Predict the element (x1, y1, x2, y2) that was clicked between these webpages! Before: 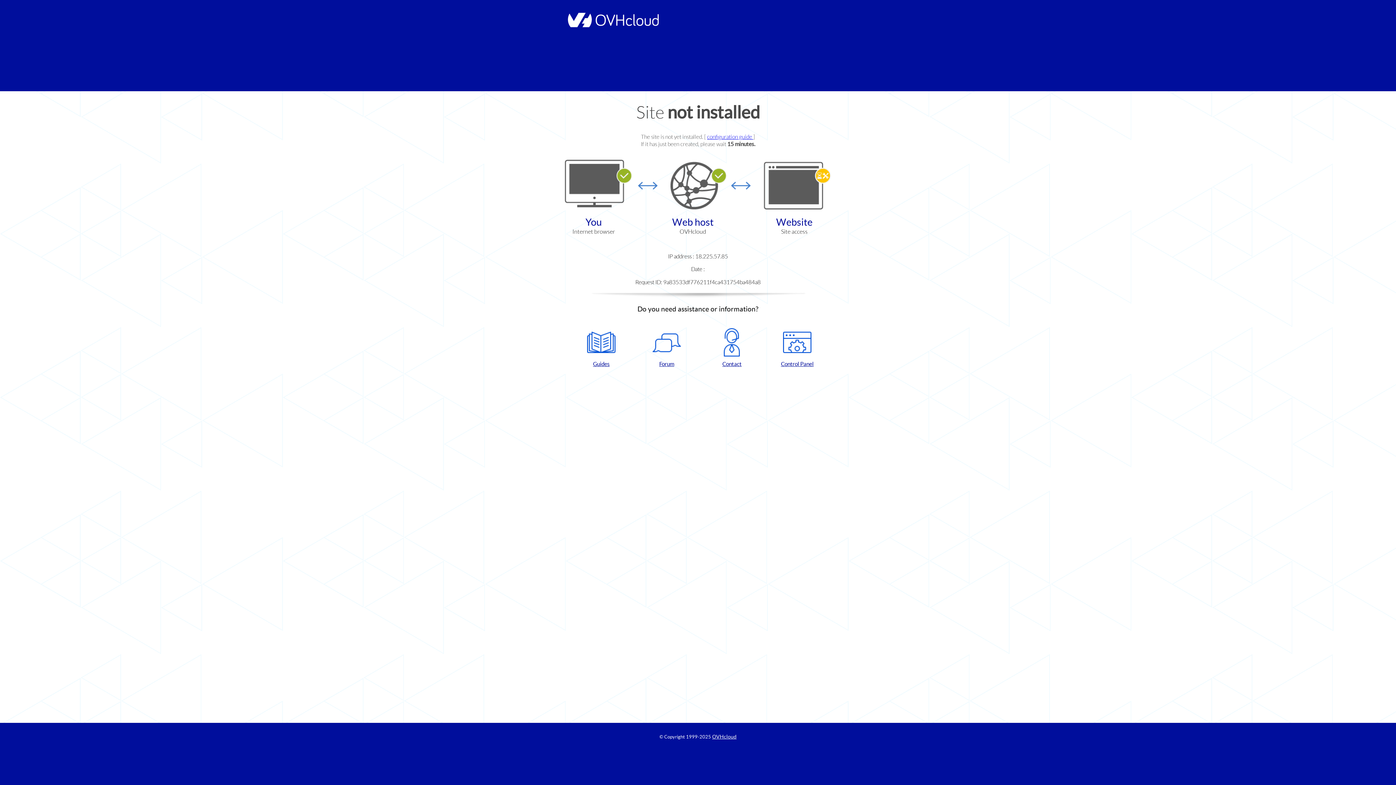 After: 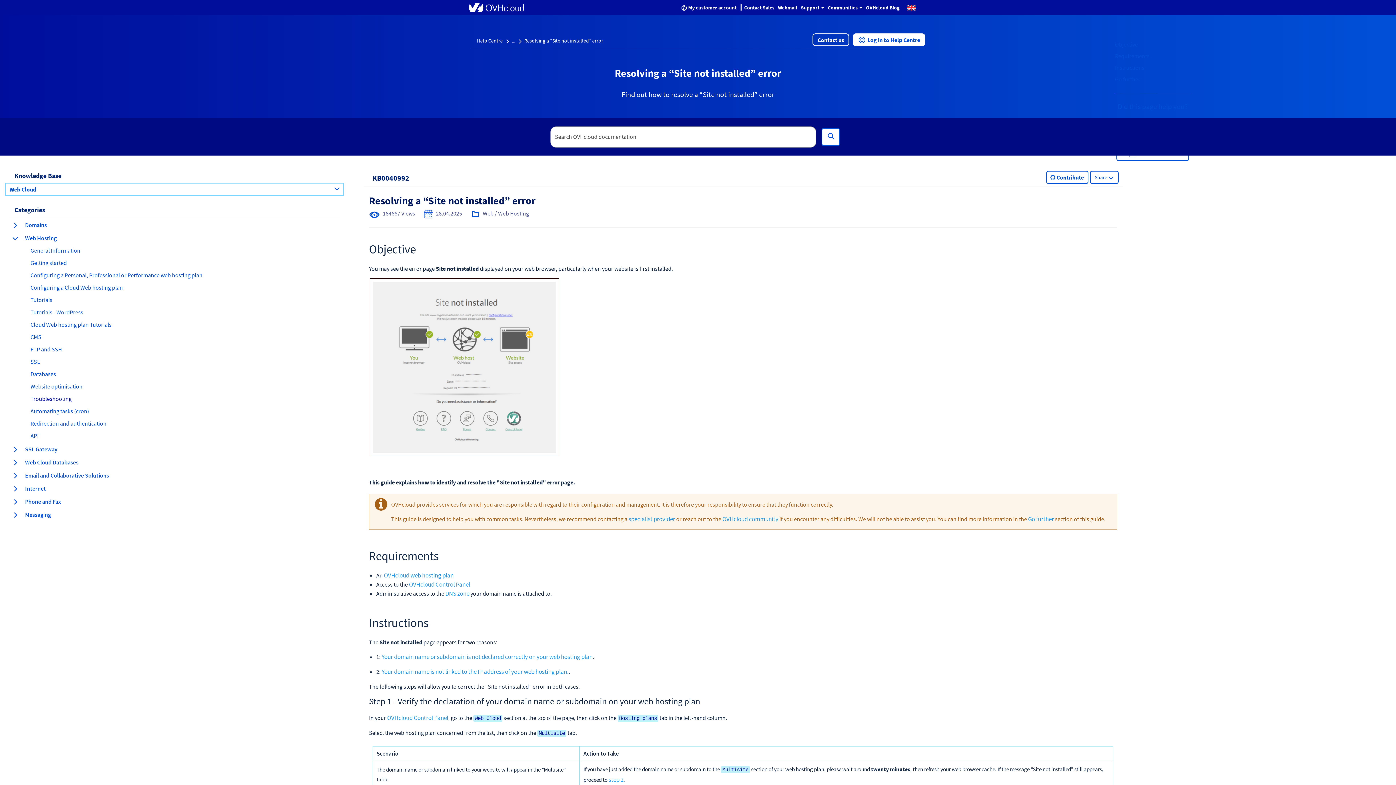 Action: label: configuration guide  bbox: (707, 133, 753, 140)